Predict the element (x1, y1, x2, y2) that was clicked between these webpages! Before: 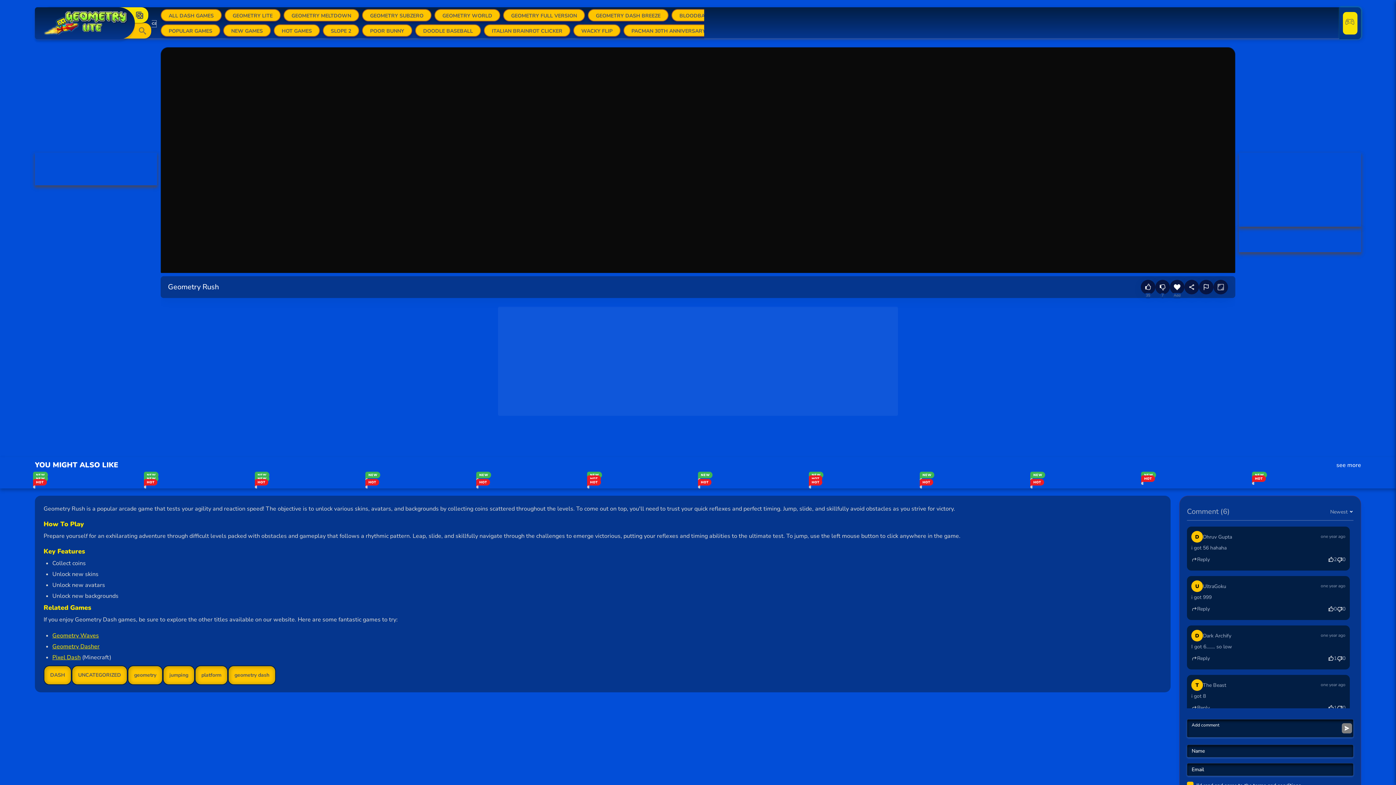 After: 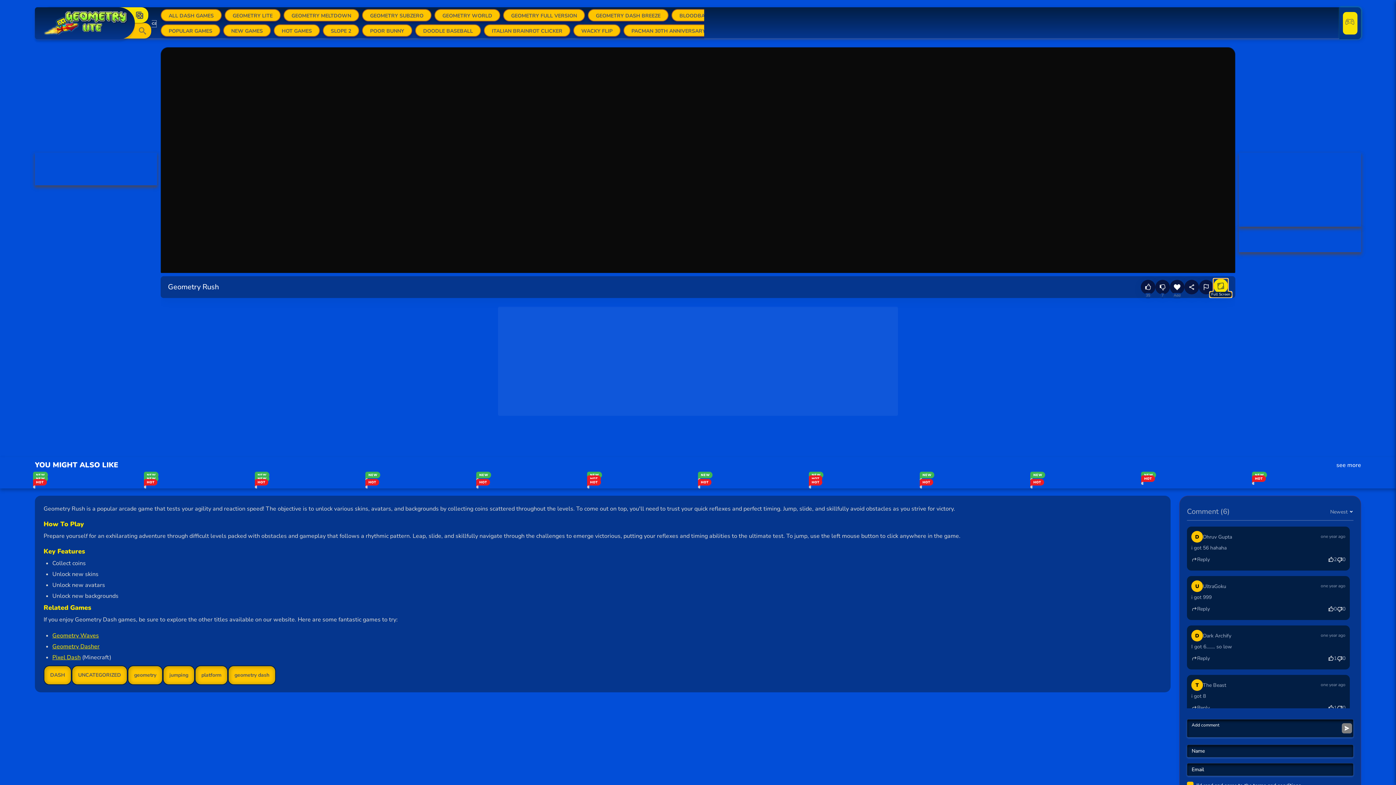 Action: label: Full Screen bbox: (1213, 280, 1228, 294)